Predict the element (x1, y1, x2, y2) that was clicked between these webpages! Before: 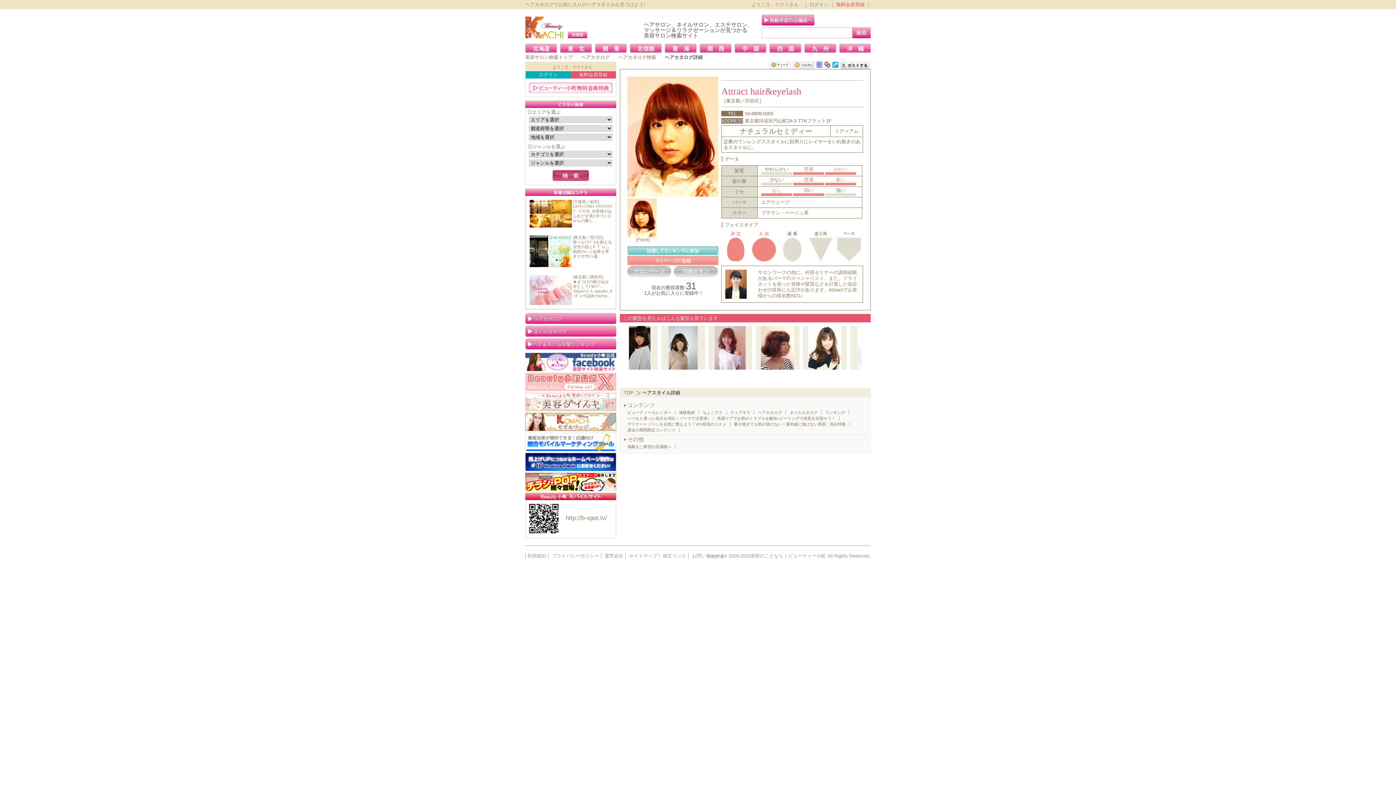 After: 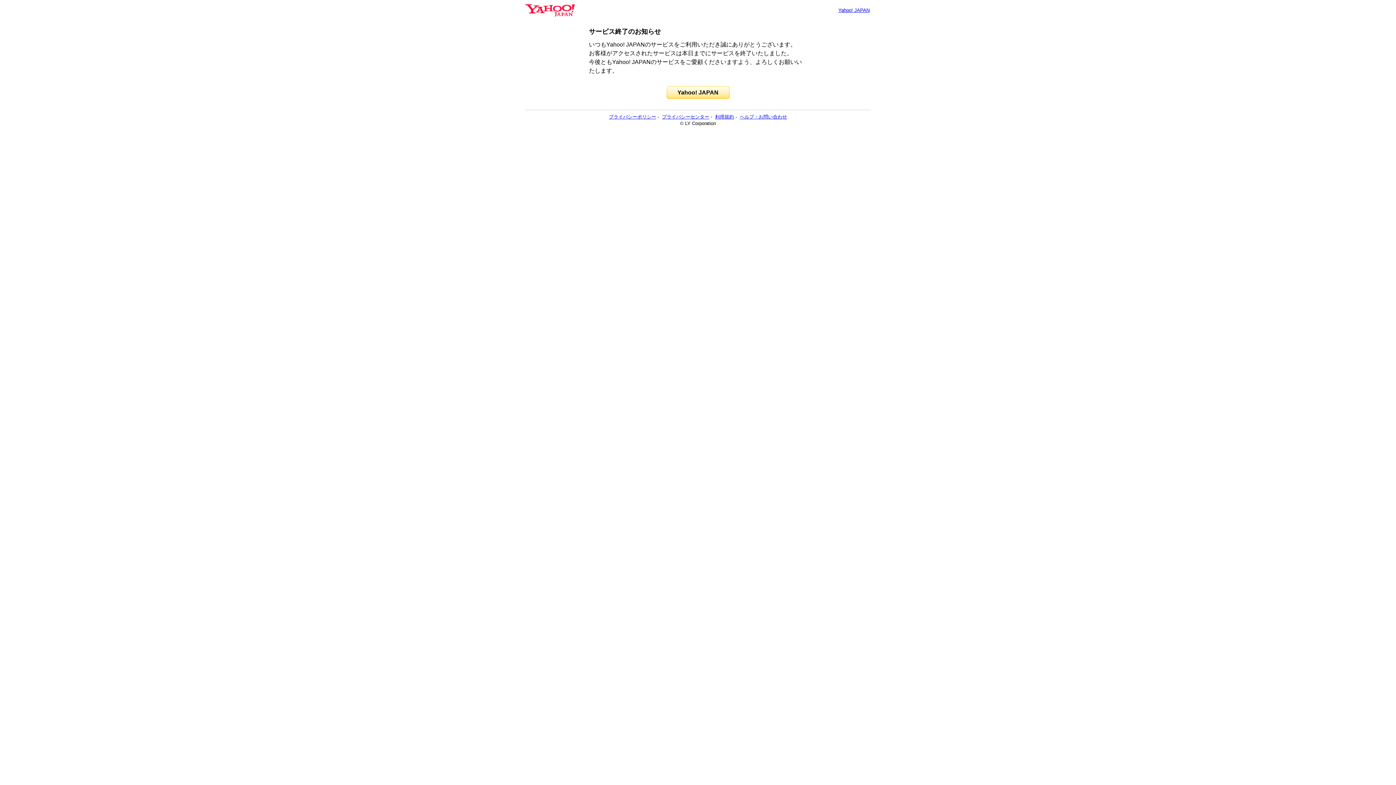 Action: bbox: (824, 61, 830, 67)